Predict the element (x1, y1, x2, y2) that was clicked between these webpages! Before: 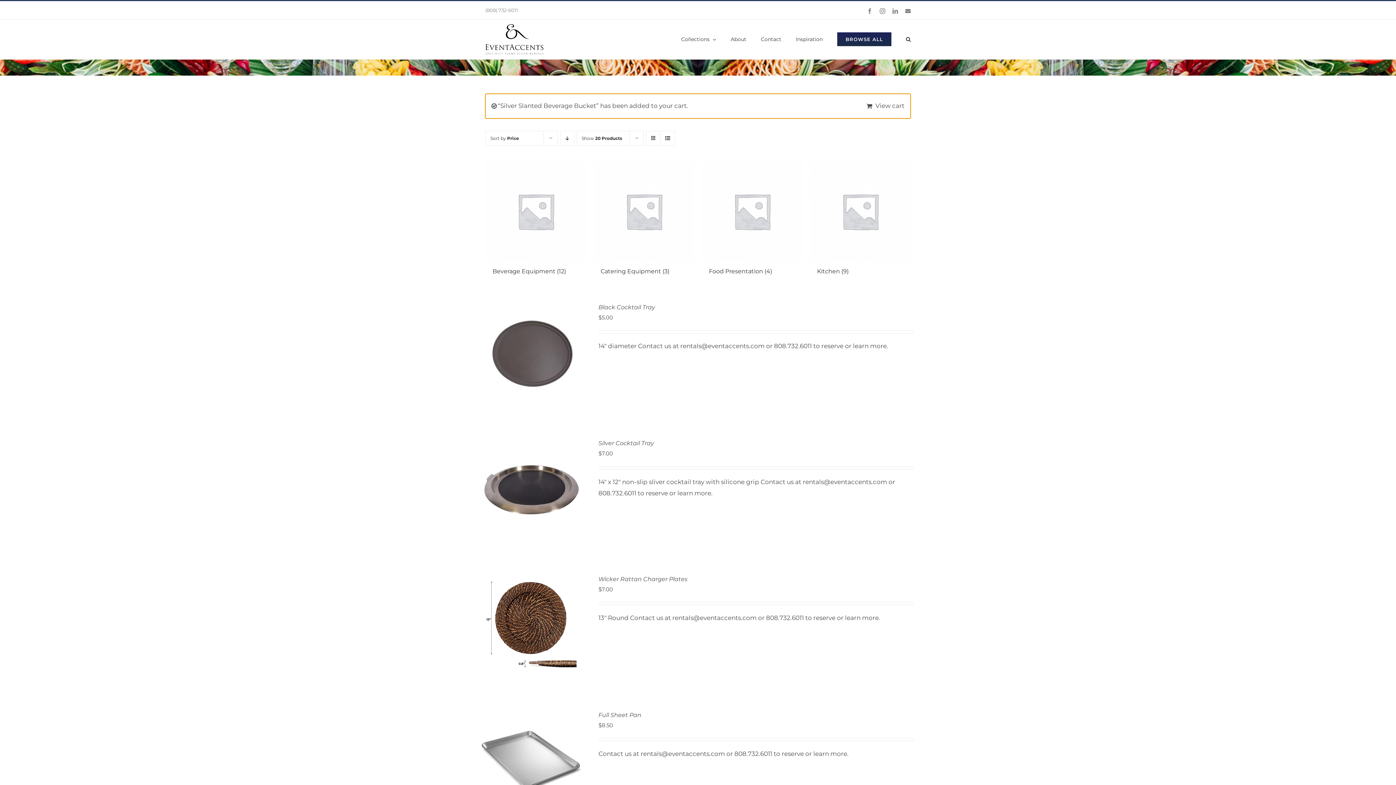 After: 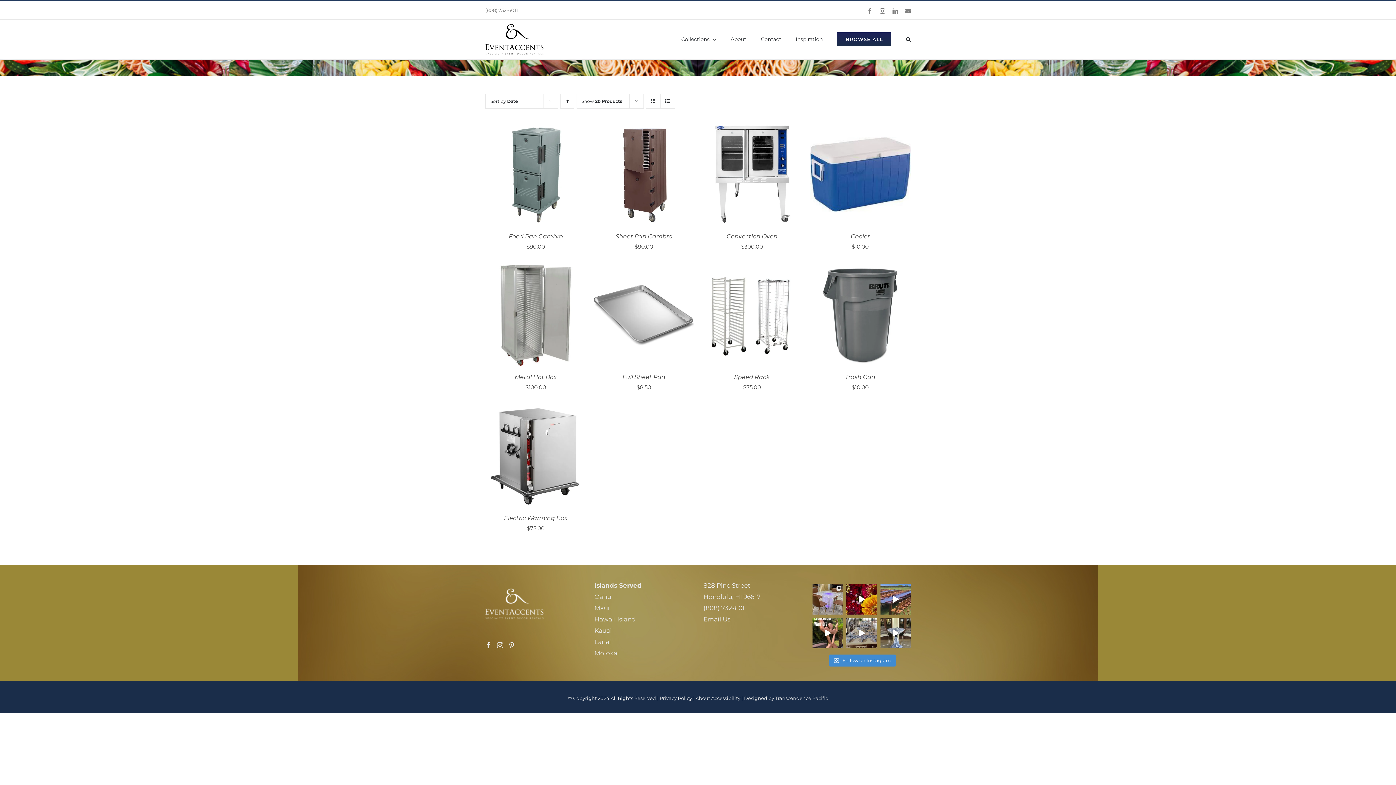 Action: label: Visit product category Kitchen bbox: (810, 162, 910, 281)